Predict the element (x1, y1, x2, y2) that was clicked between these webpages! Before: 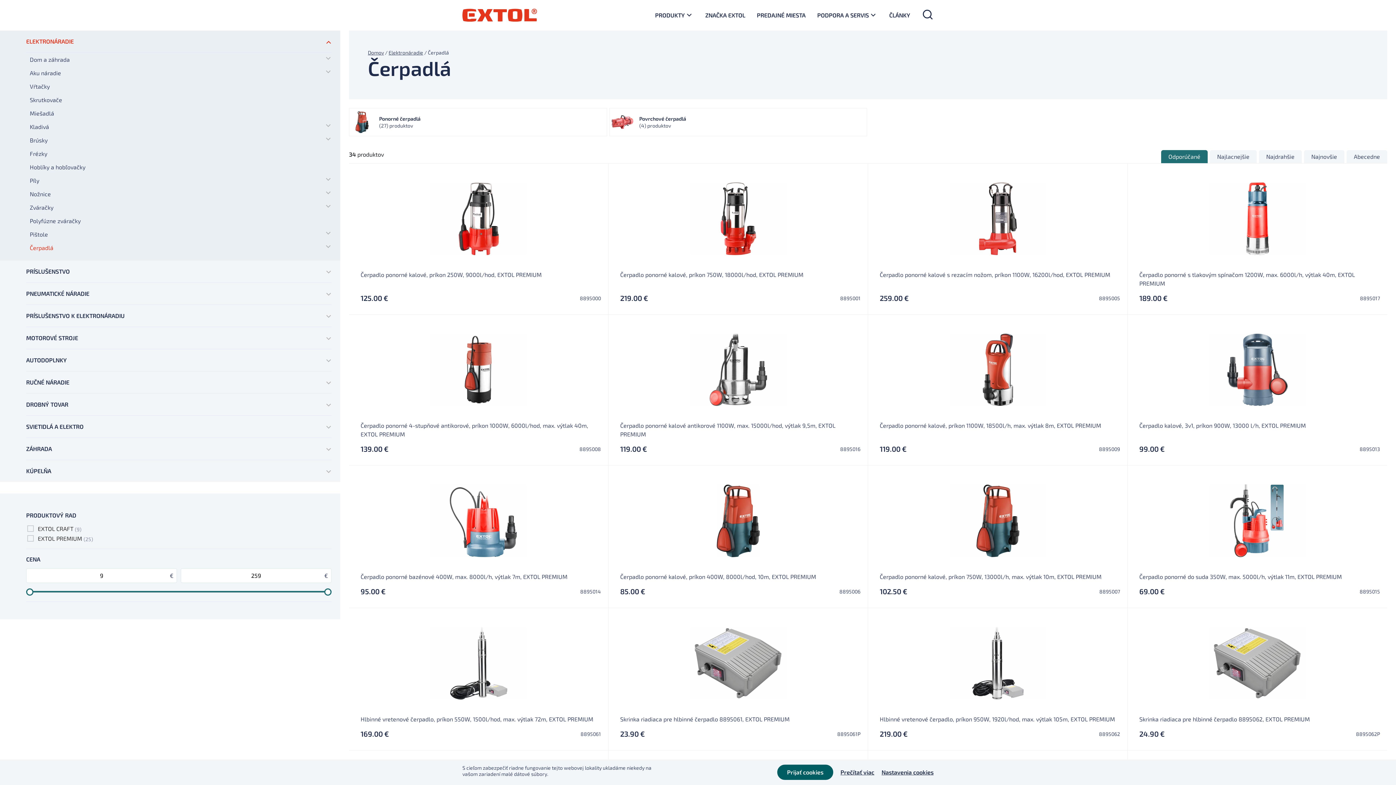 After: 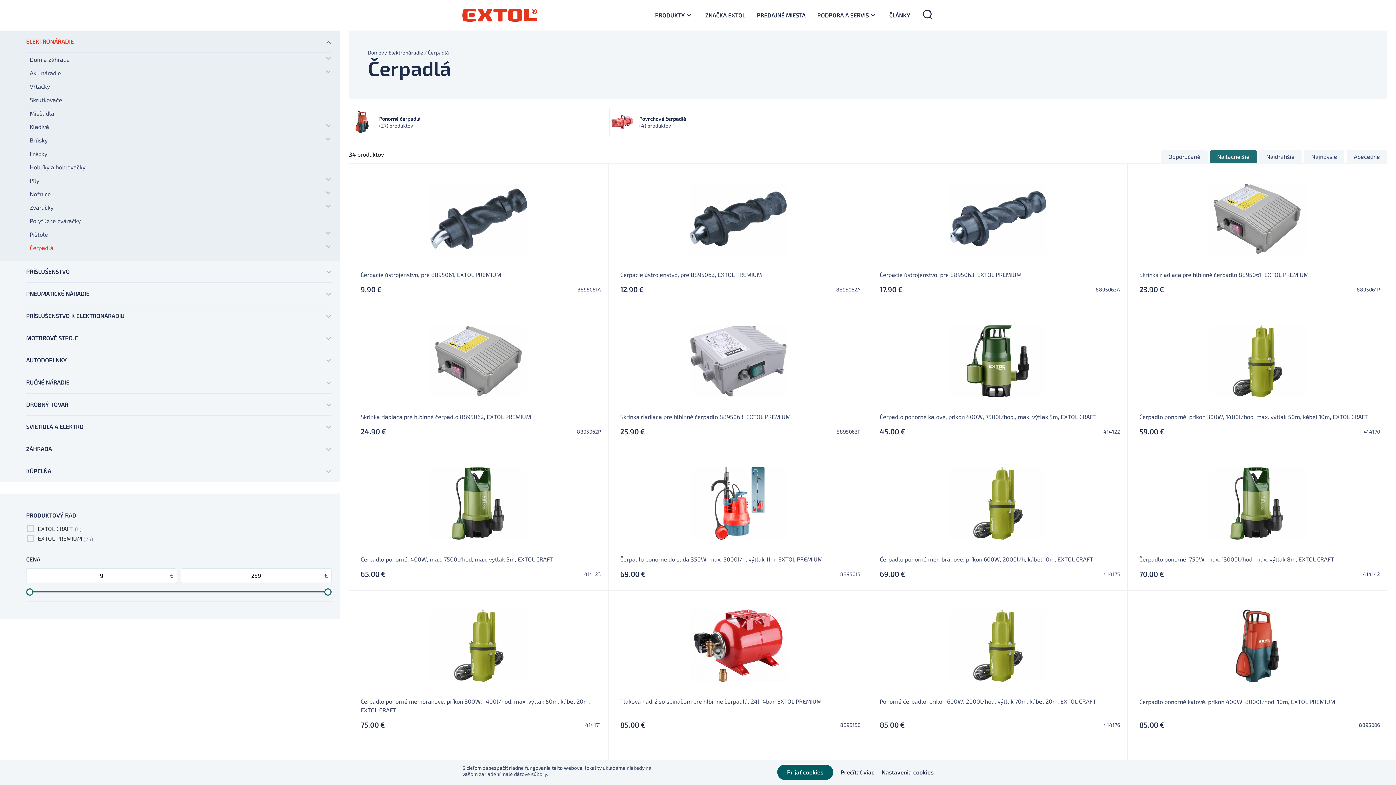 Action: label: Najlacnejšie bbox: (1210, 150, 1257, 163)